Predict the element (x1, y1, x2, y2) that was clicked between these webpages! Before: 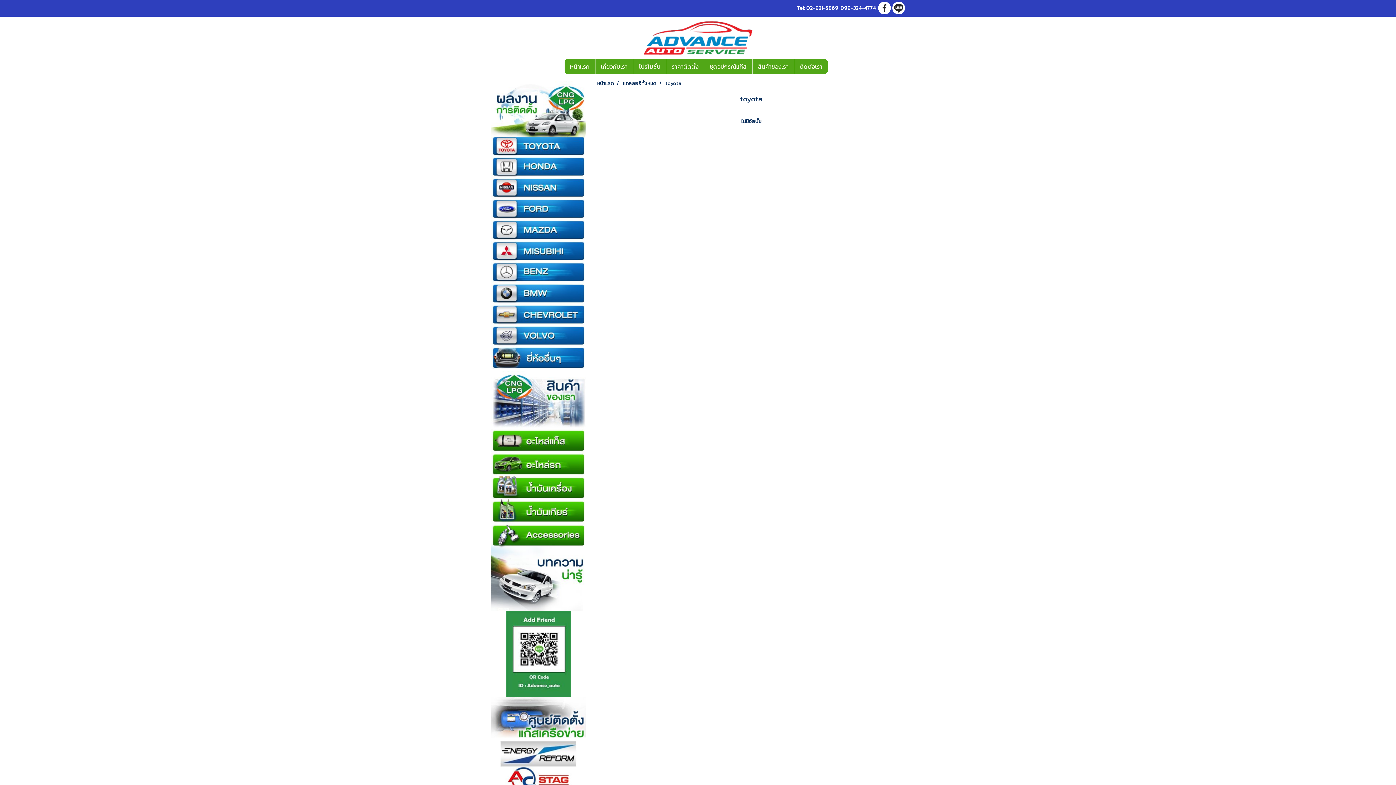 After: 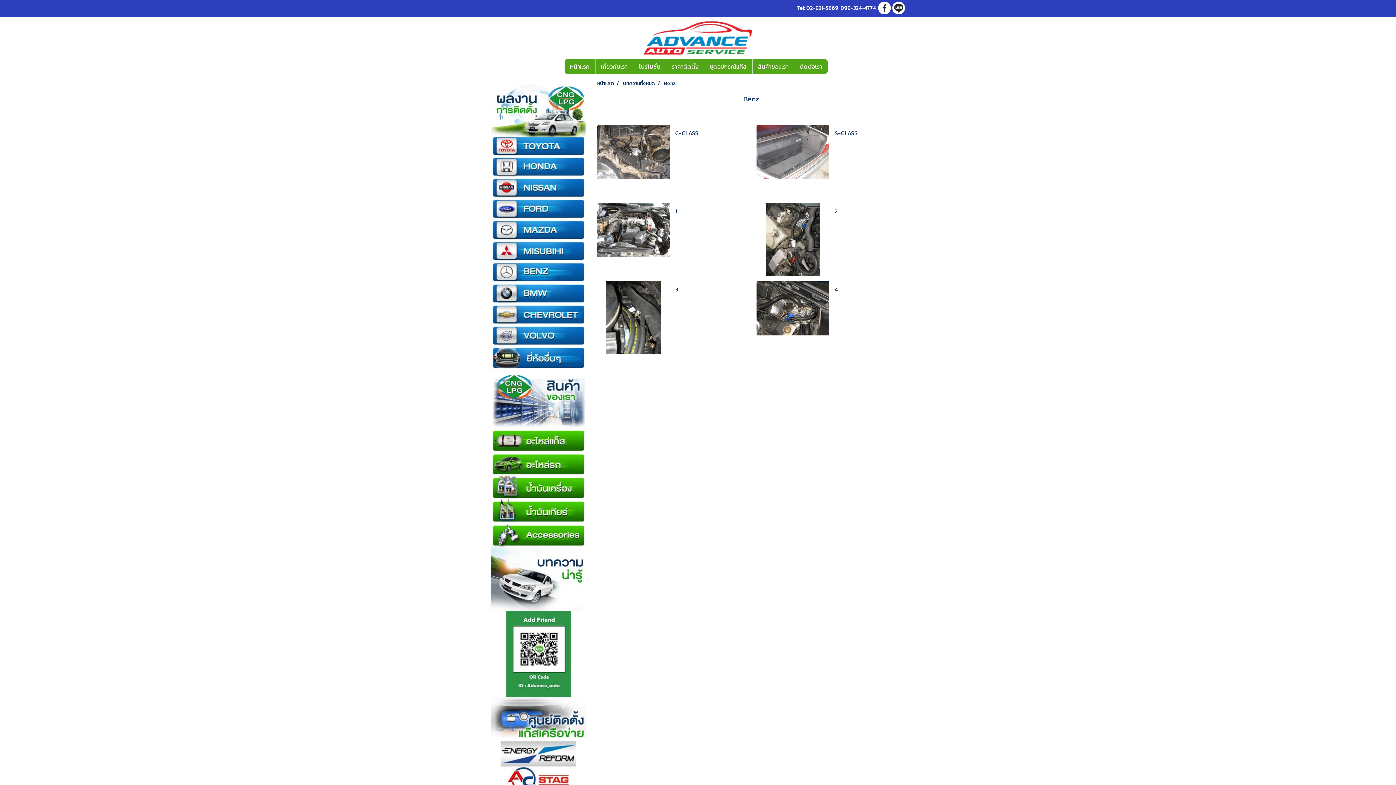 Action: bbox: (489, 262, 588, 282)